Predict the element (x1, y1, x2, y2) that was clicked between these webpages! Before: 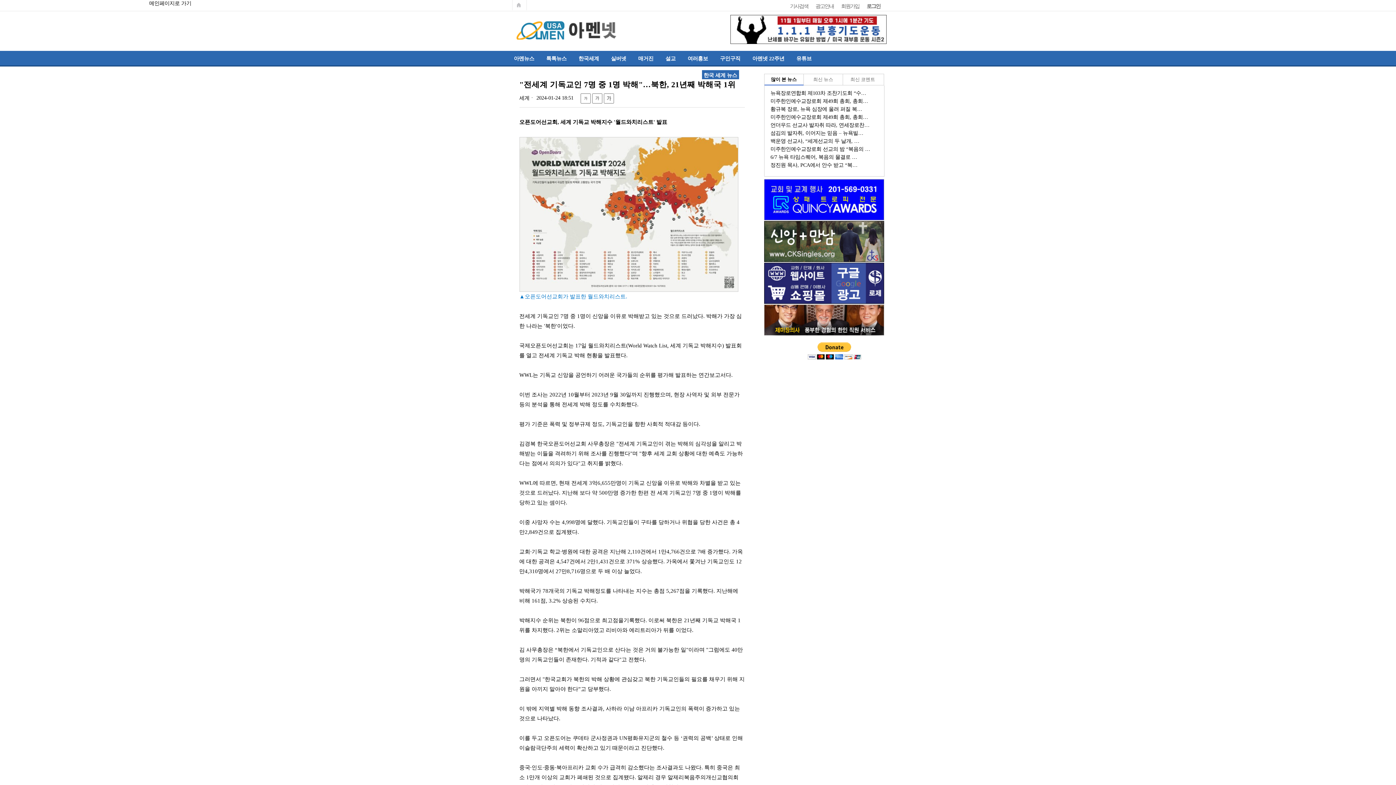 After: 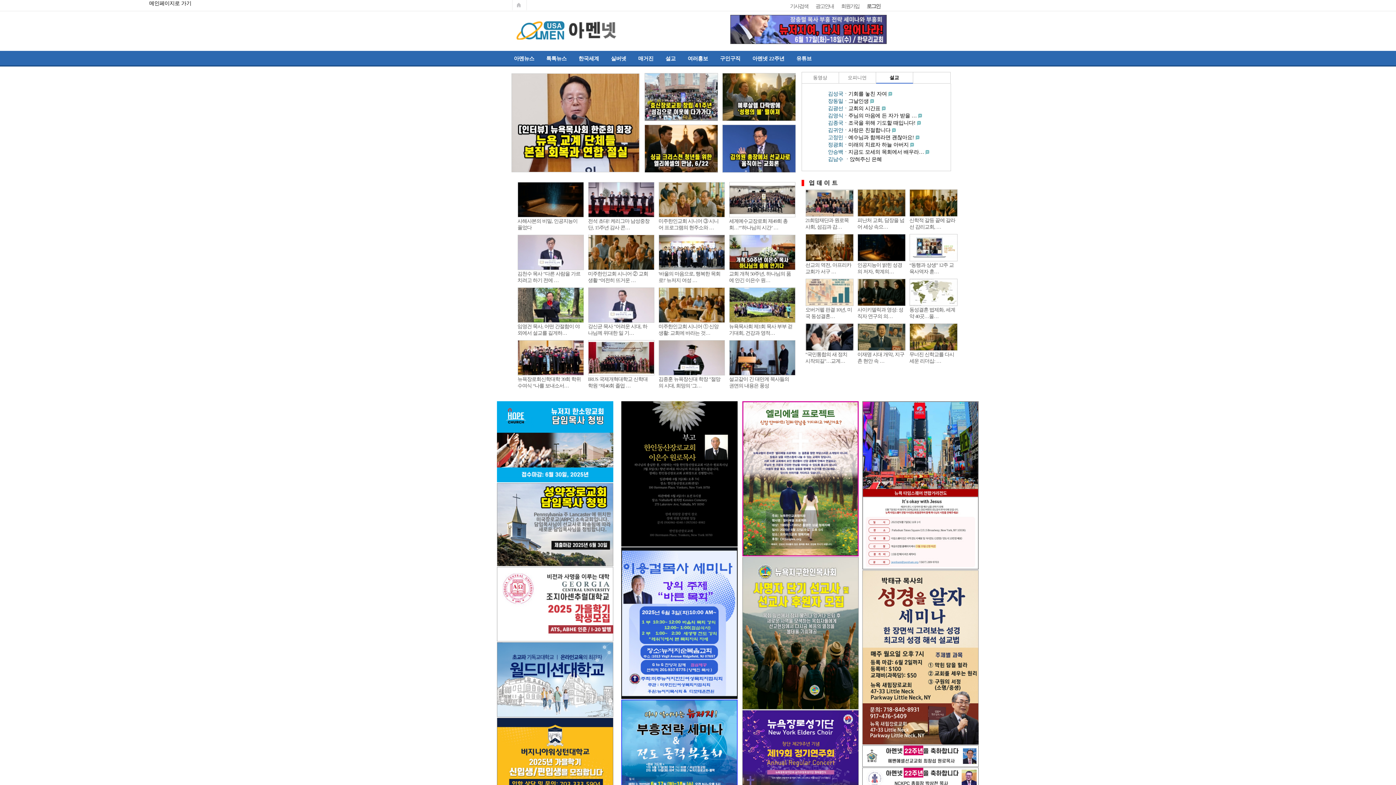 Action: label: 메인페이지로 가기 bbox: (512, 0, 526, 10)